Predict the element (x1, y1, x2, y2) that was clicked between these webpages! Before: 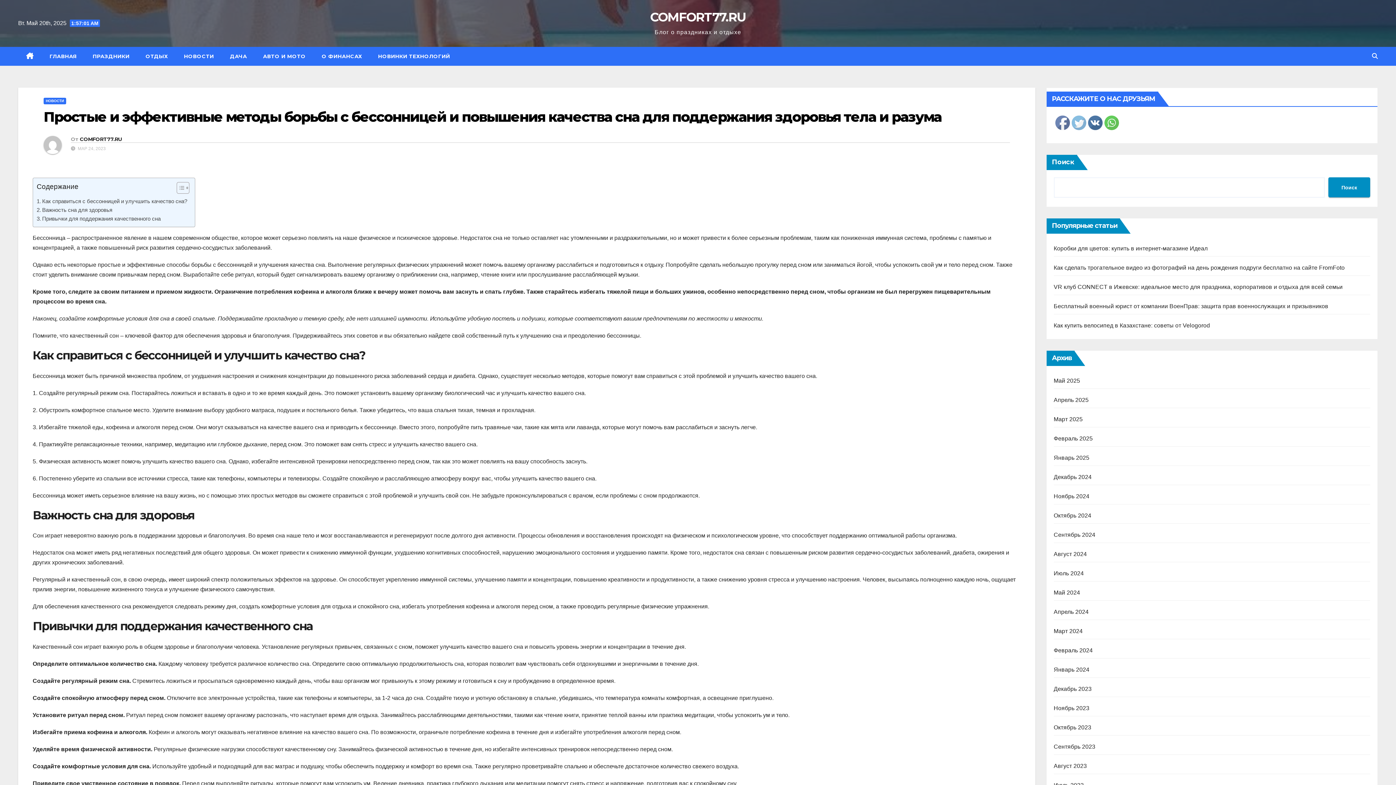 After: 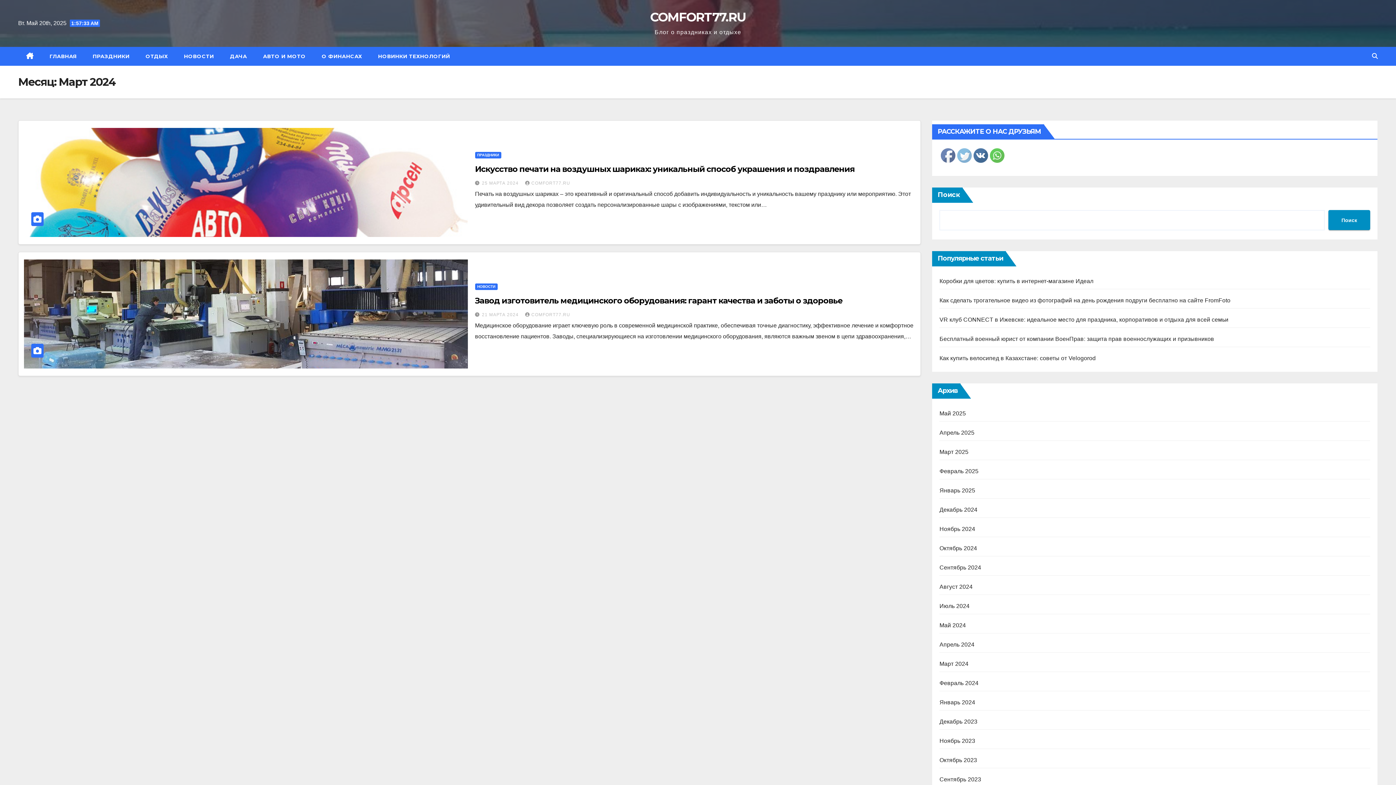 Action: bbox: (1054, 628, 1083, 634) label: Март 2024